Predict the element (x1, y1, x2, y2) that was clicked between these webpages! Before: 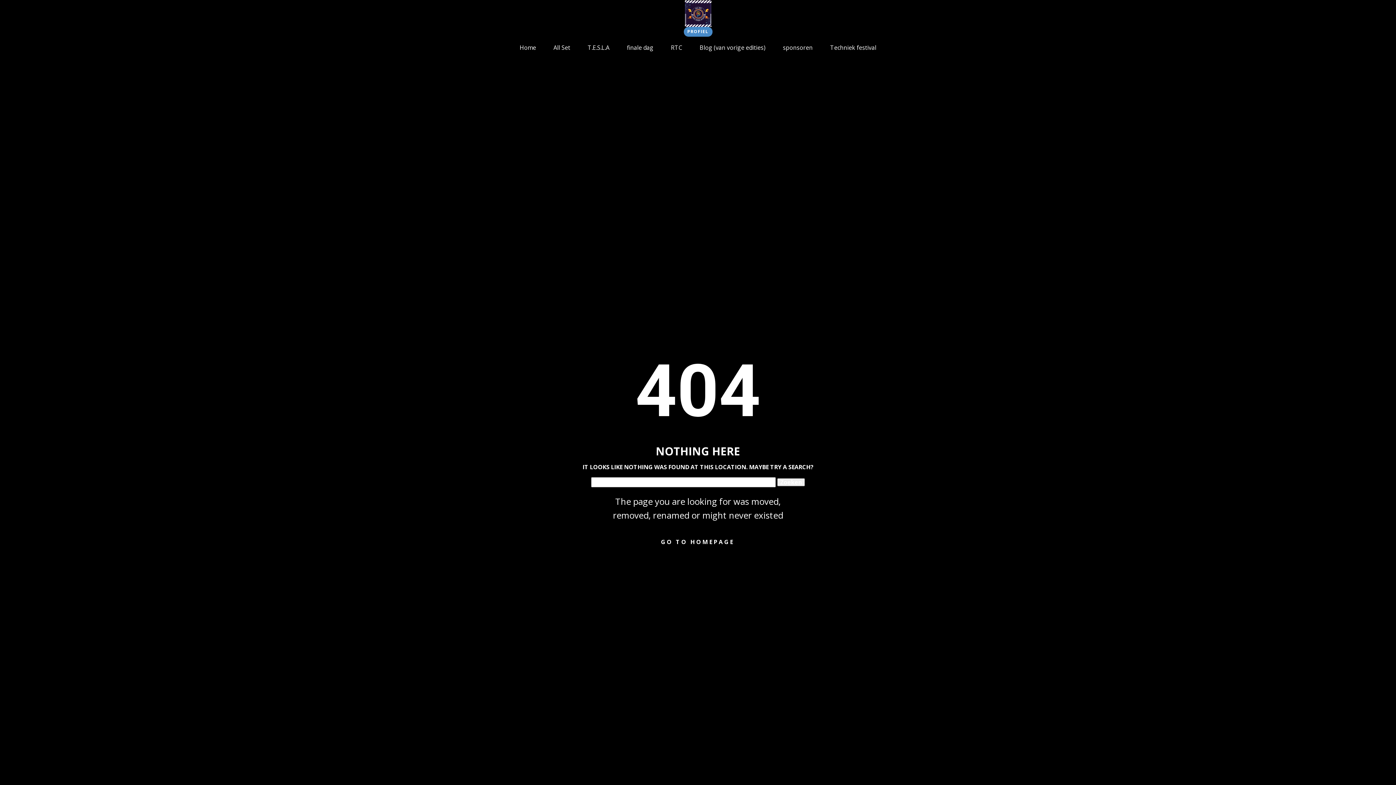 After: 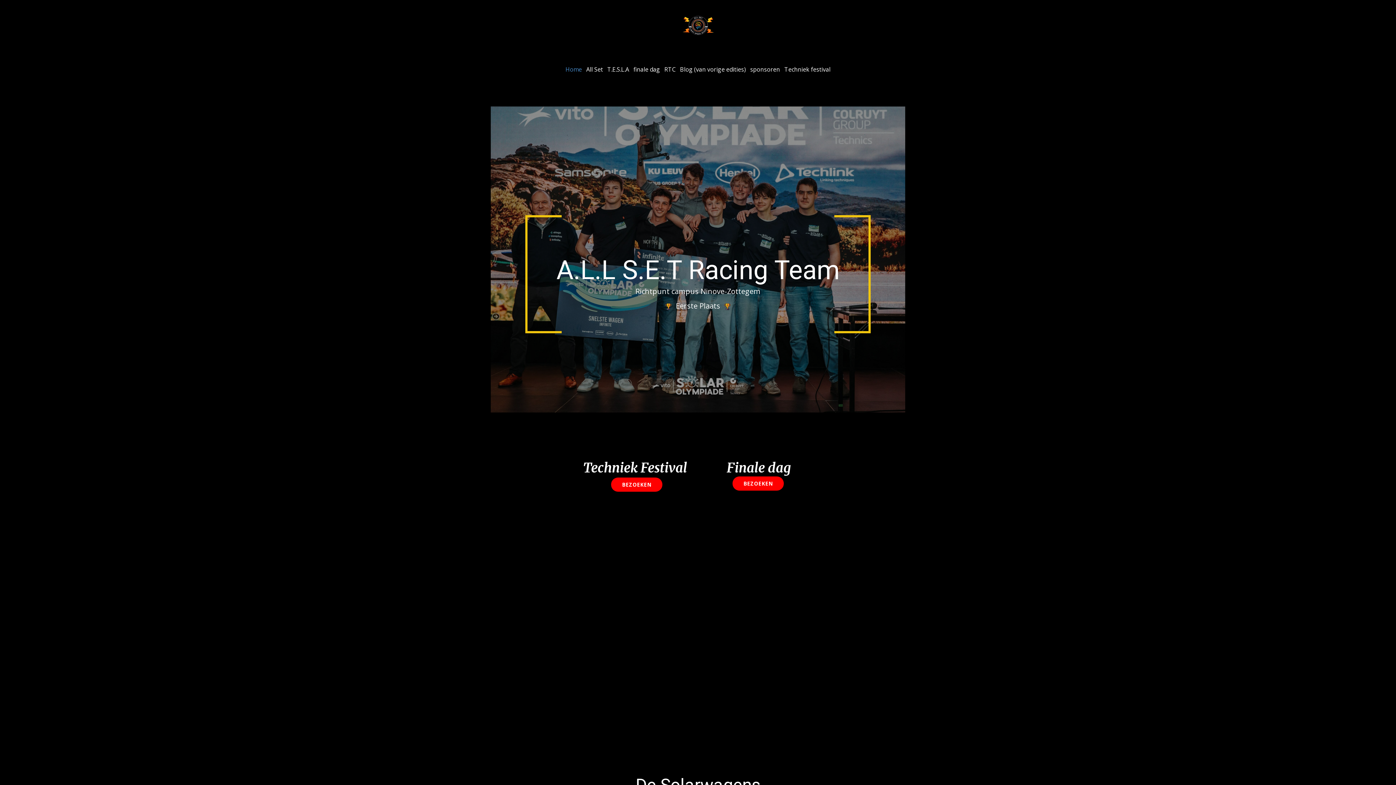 Action: label: Home bbox: (511, 41, 544, 54)